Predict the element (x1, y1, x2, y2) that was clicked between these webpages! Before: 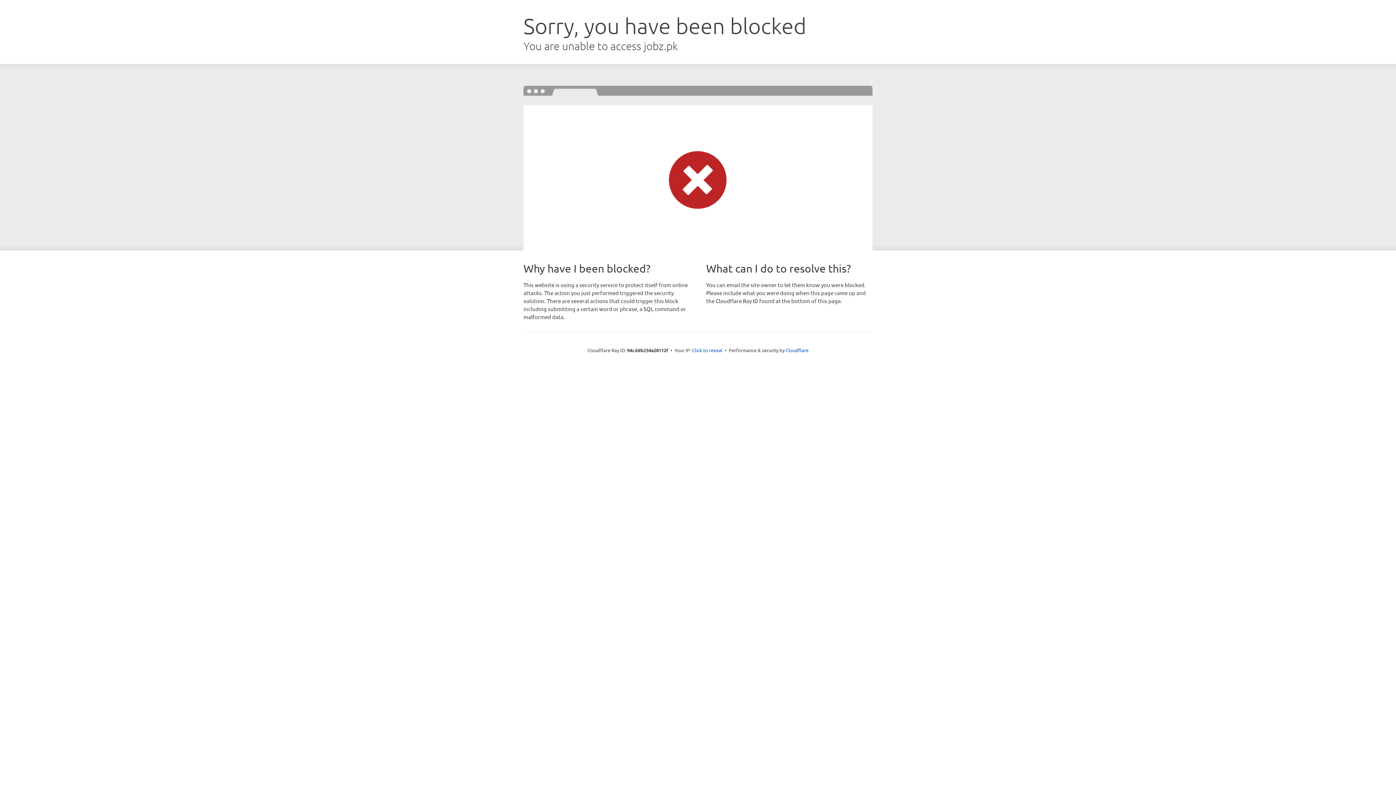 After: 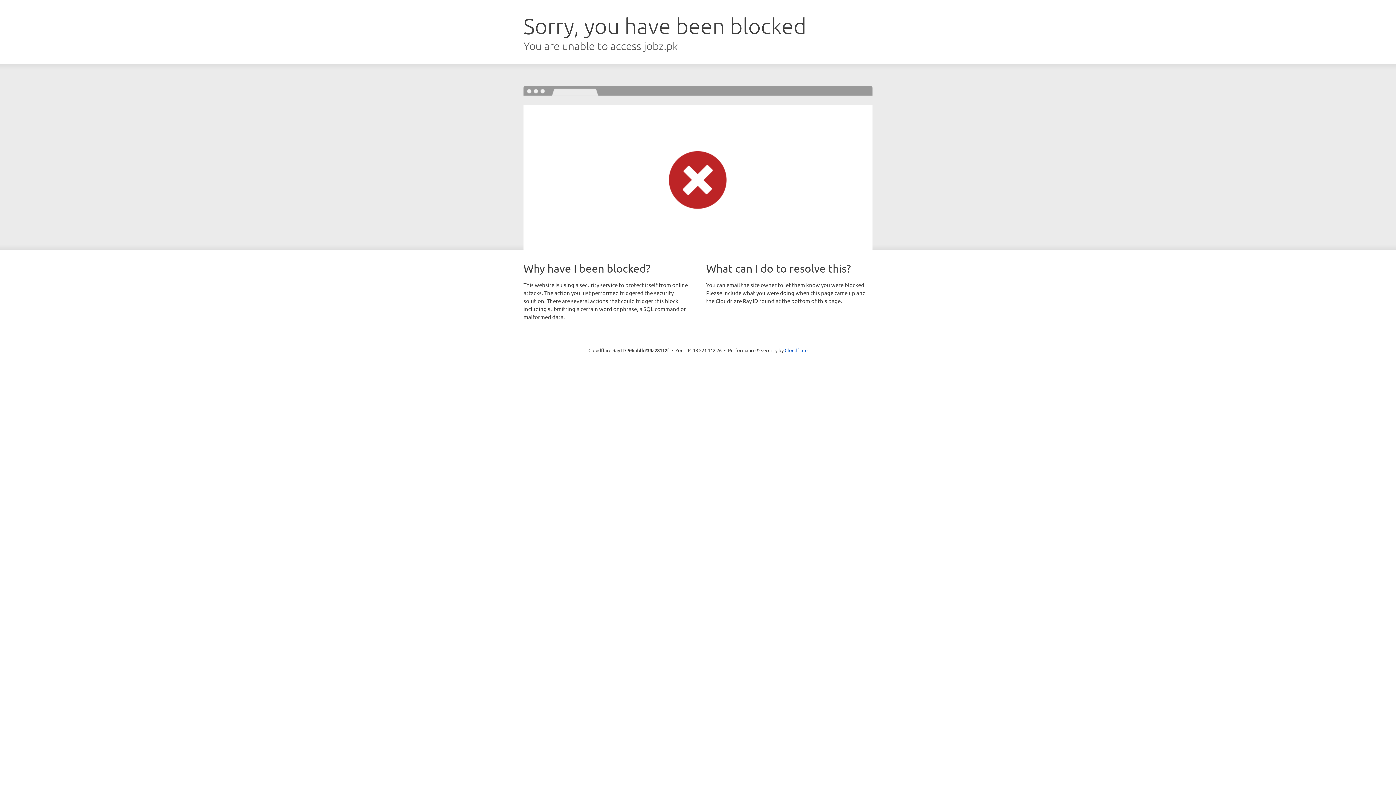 Action: bbox: (692, 346, 722, 353) label: Click to reveal